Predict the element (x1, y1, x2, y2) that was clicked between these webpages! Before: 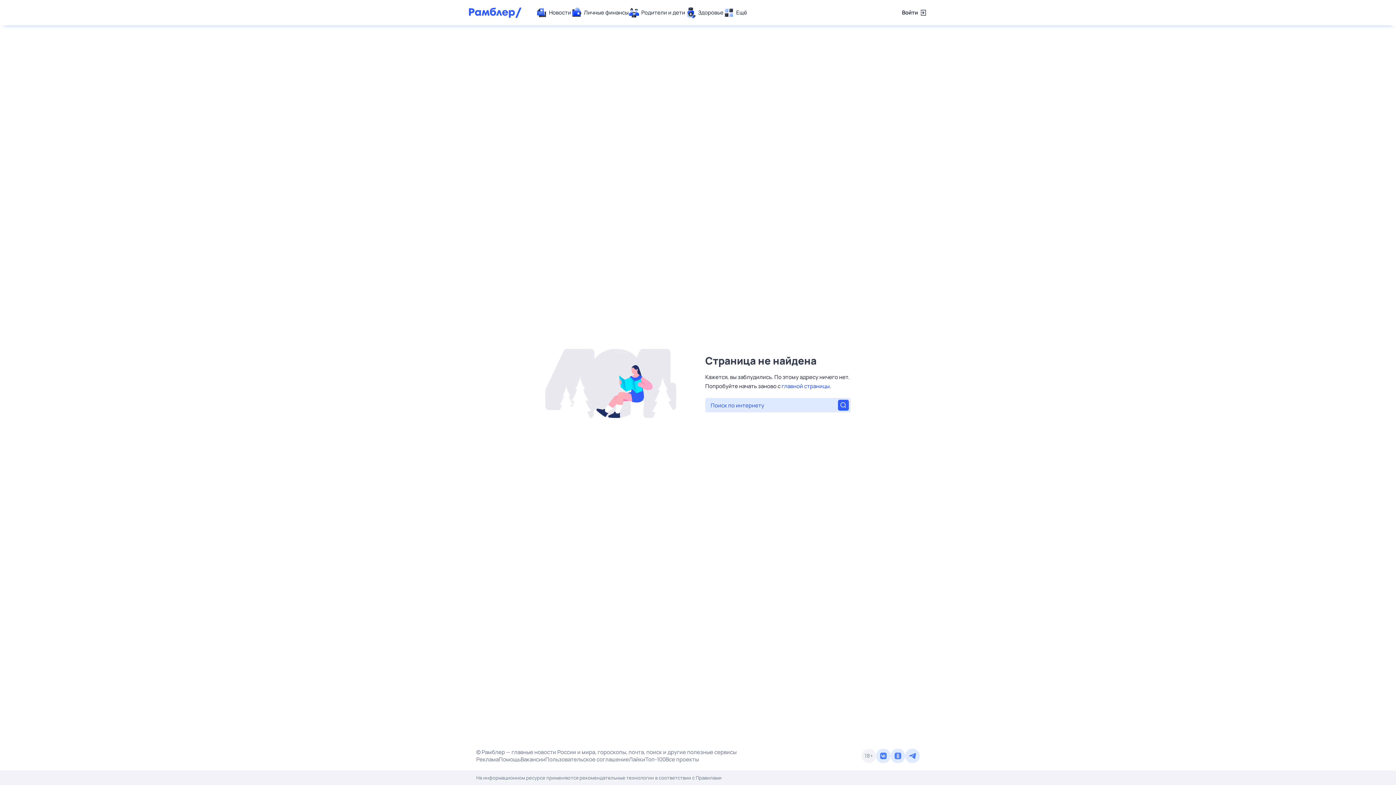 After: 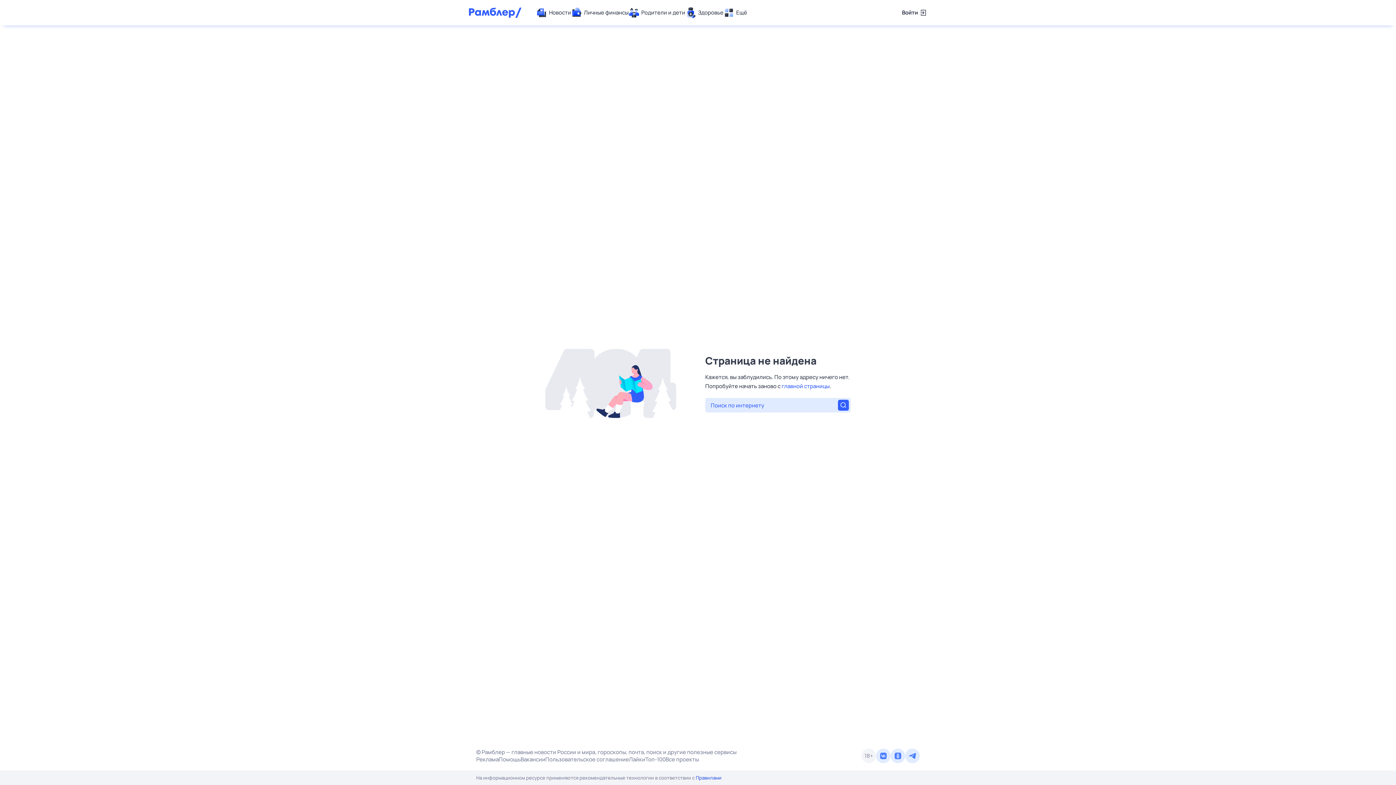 Action: bbox: (696, 774, 721, 781) label: Правилами